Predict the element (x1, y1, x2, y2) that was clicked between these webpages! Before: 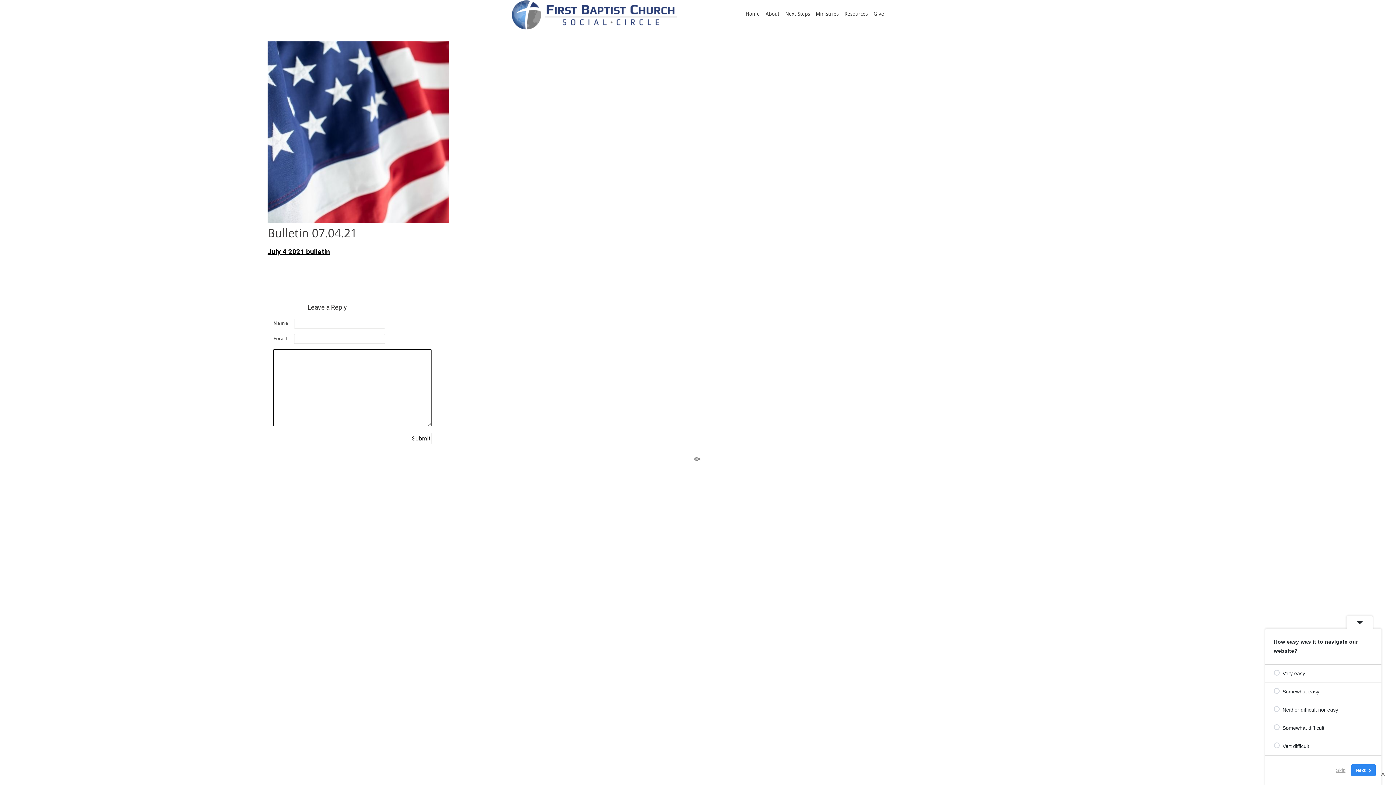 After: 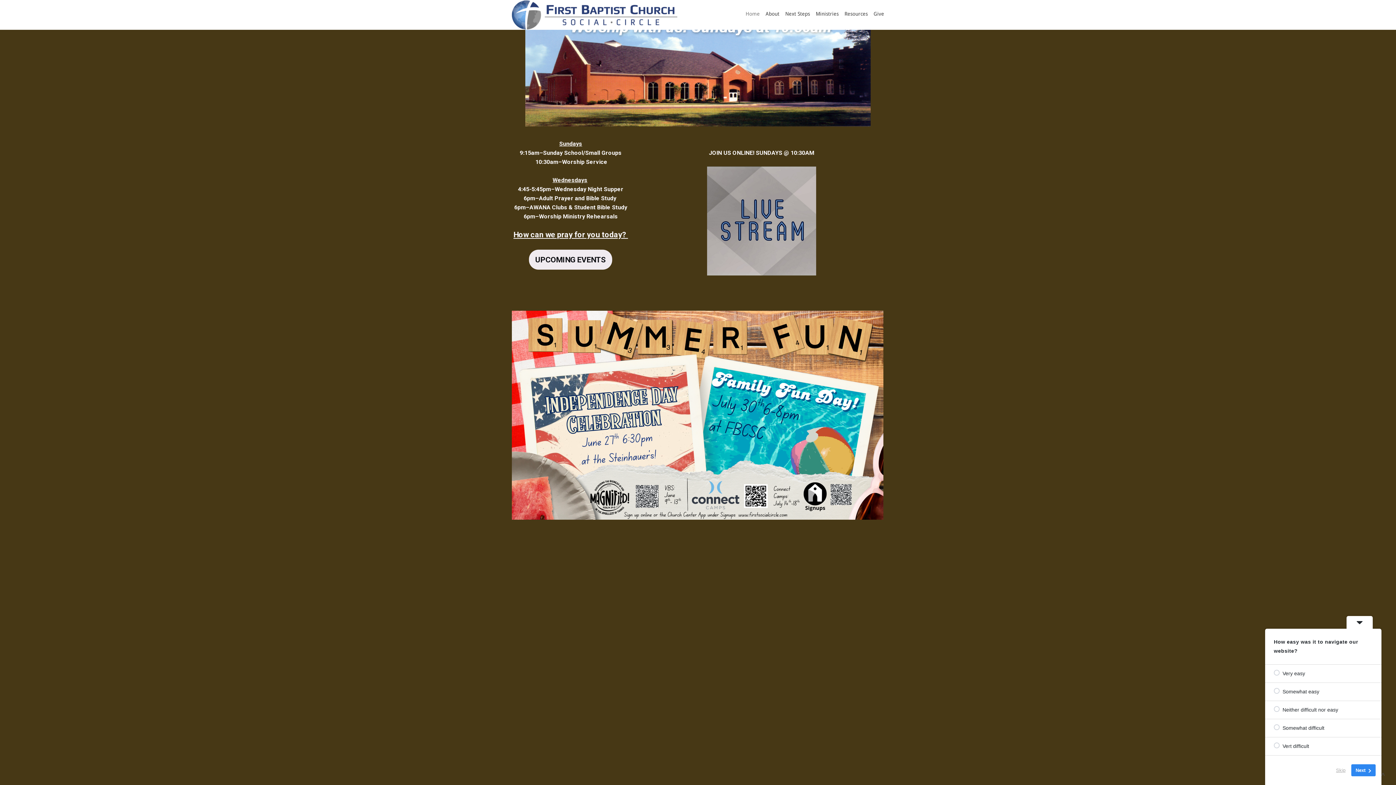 Action: bbox: (512, 0, 677, 29)